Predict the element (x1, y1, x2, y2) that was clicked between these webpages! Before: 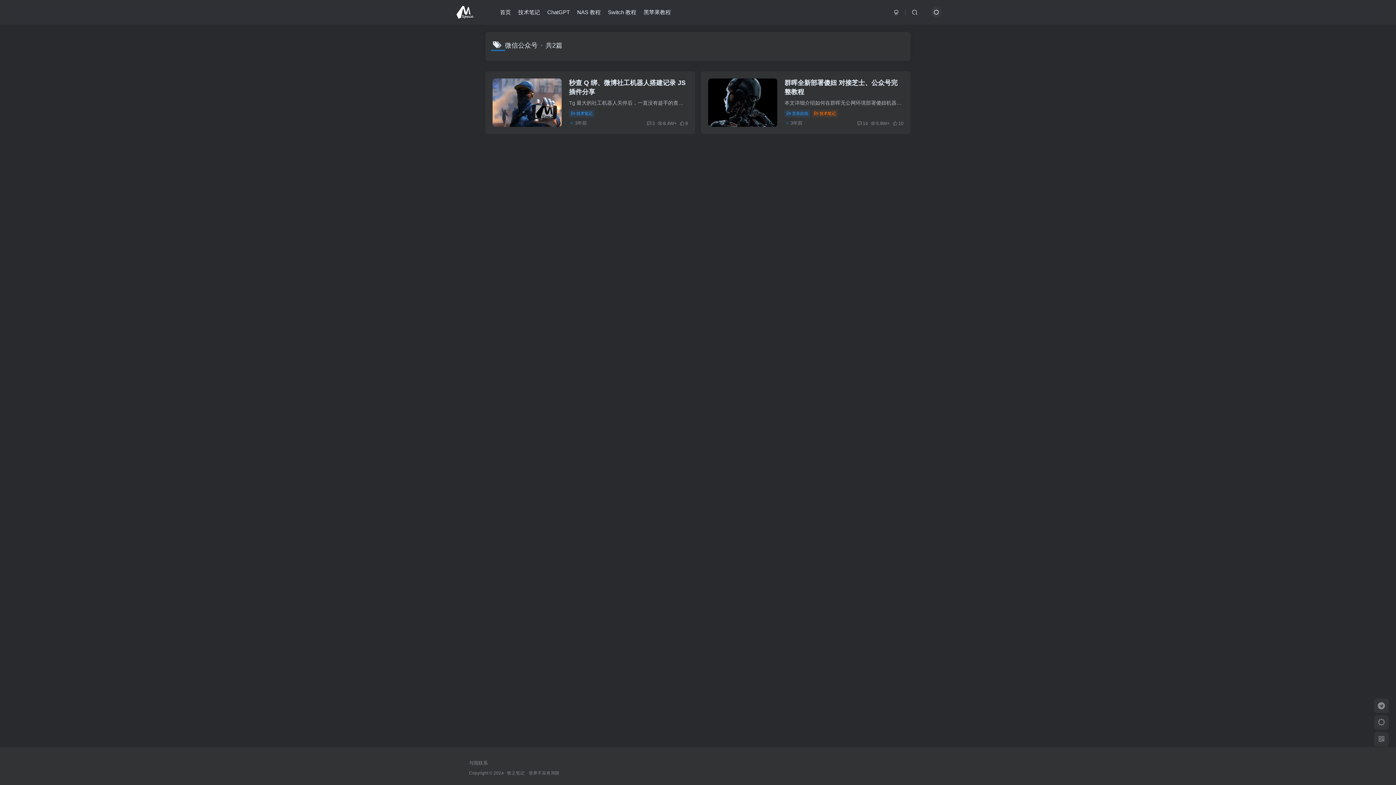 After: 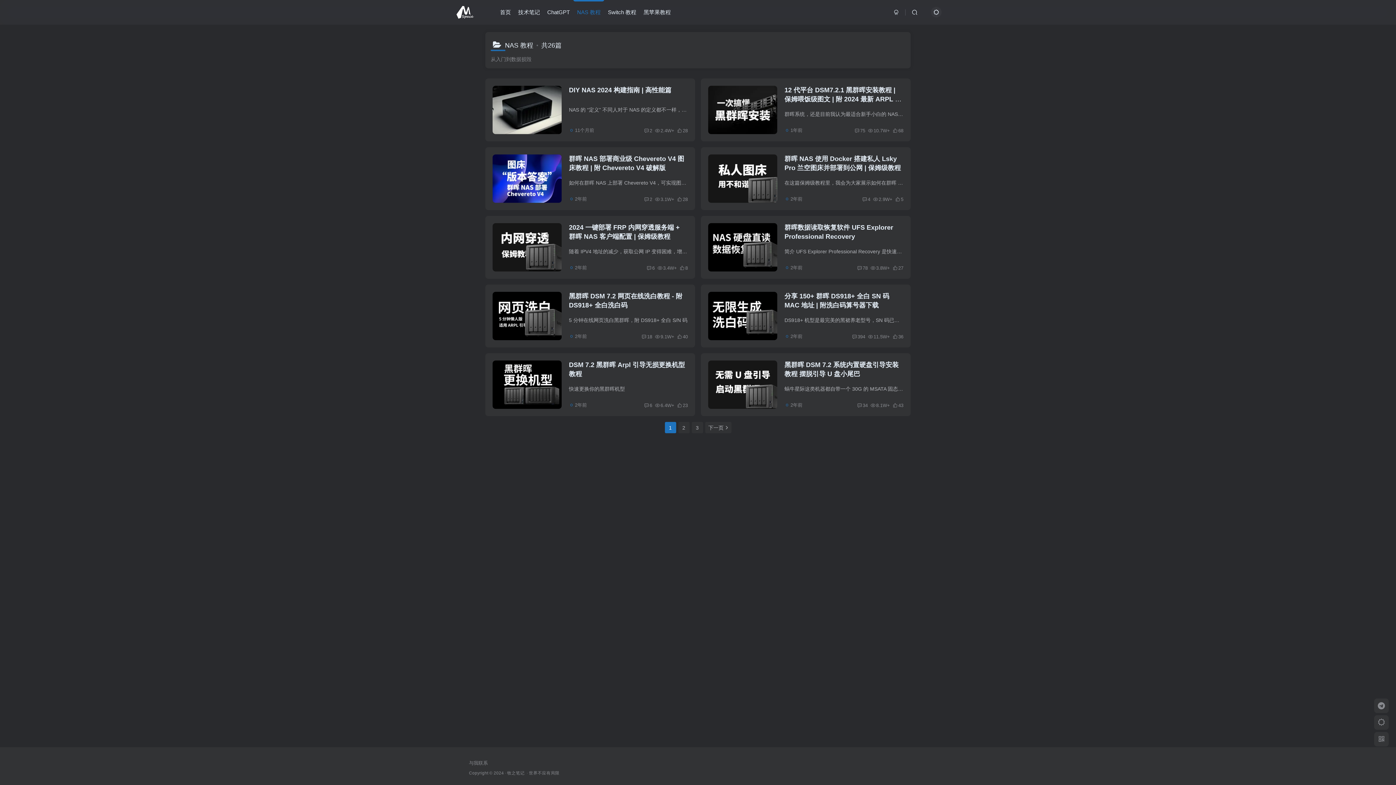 Action: label: NAS 教程 bbox: (573, 3, 604, 21)